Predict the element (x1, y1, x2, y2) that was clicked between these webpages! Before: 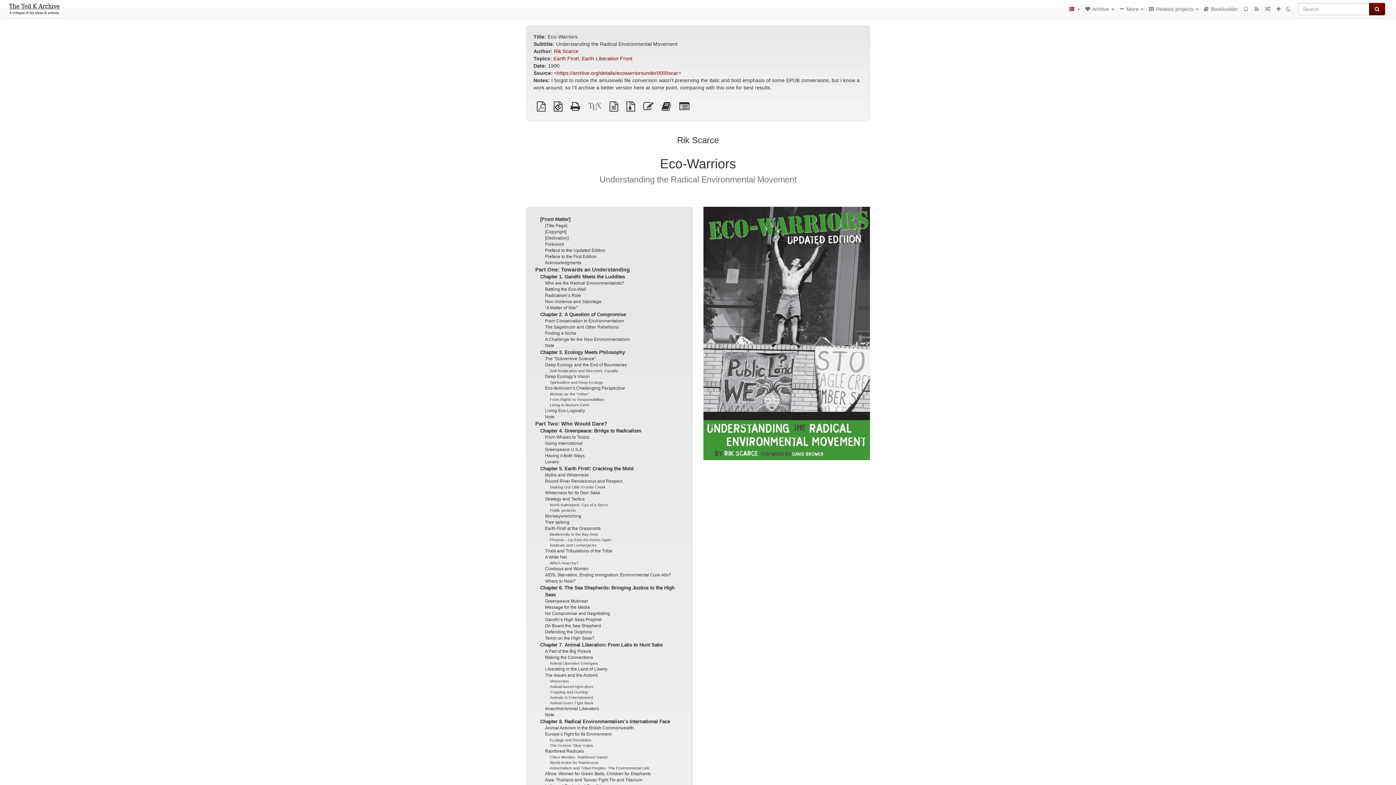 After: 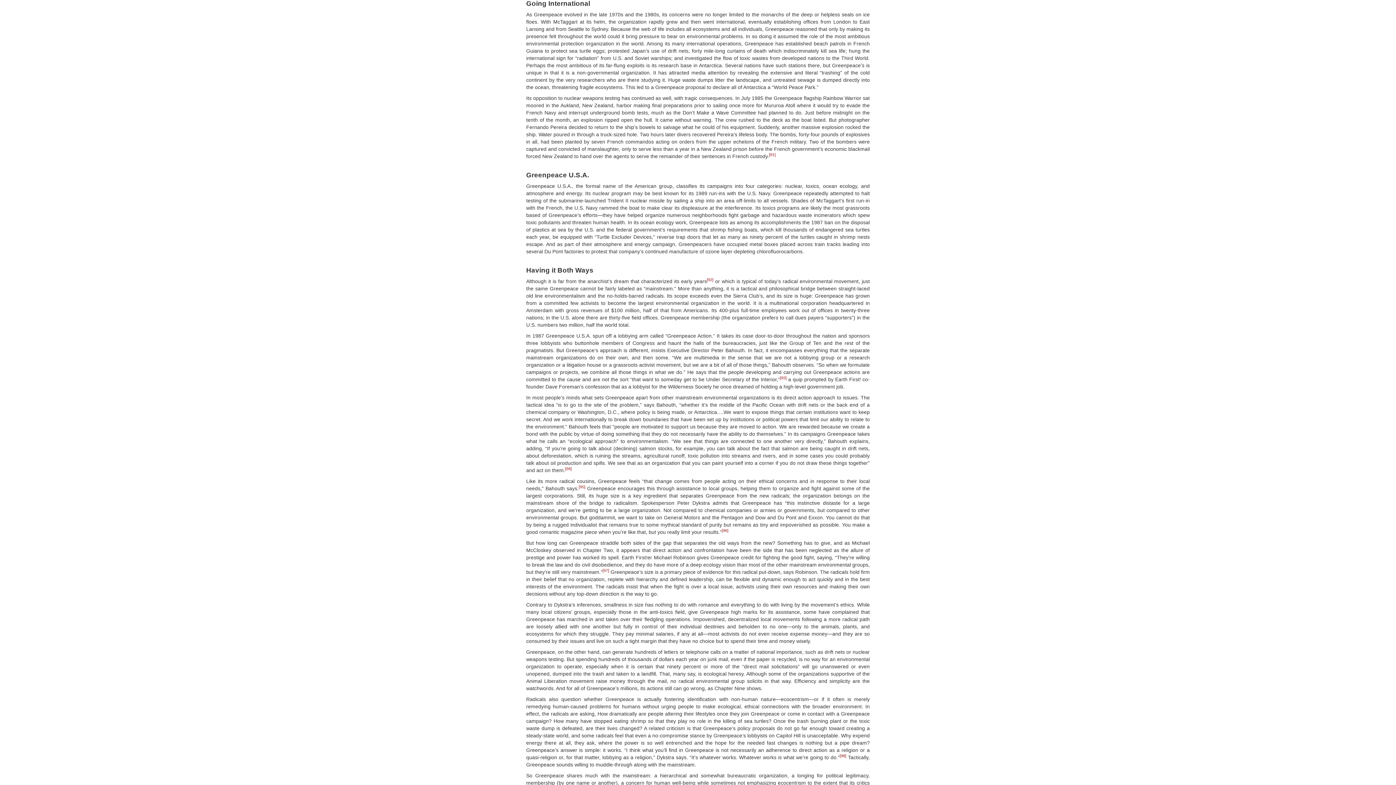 Action: bbox: (545, 441, 582, 446) label: Going International